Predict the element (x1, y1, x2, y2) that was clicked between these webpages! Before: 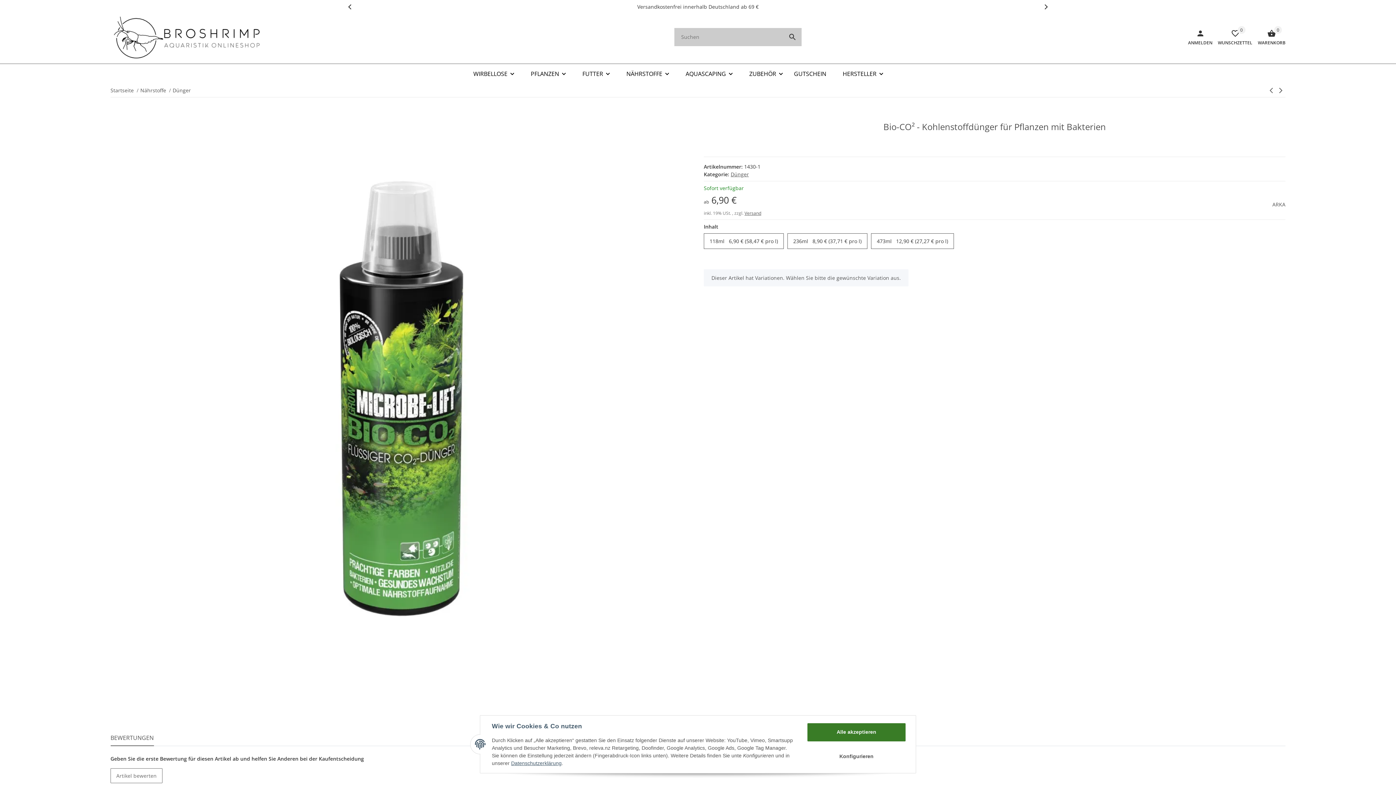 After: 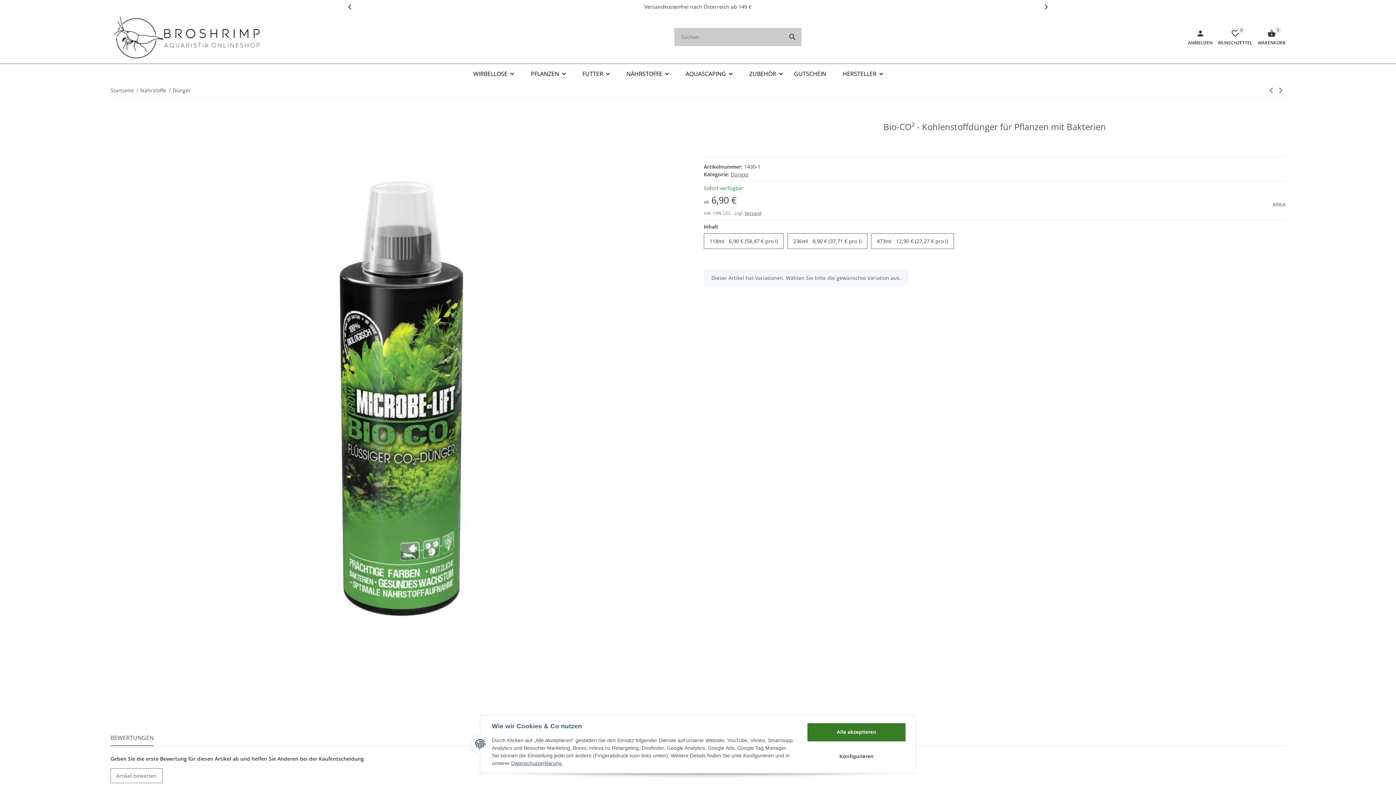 Action: bbox: (347, 2, 353, 11) label: <